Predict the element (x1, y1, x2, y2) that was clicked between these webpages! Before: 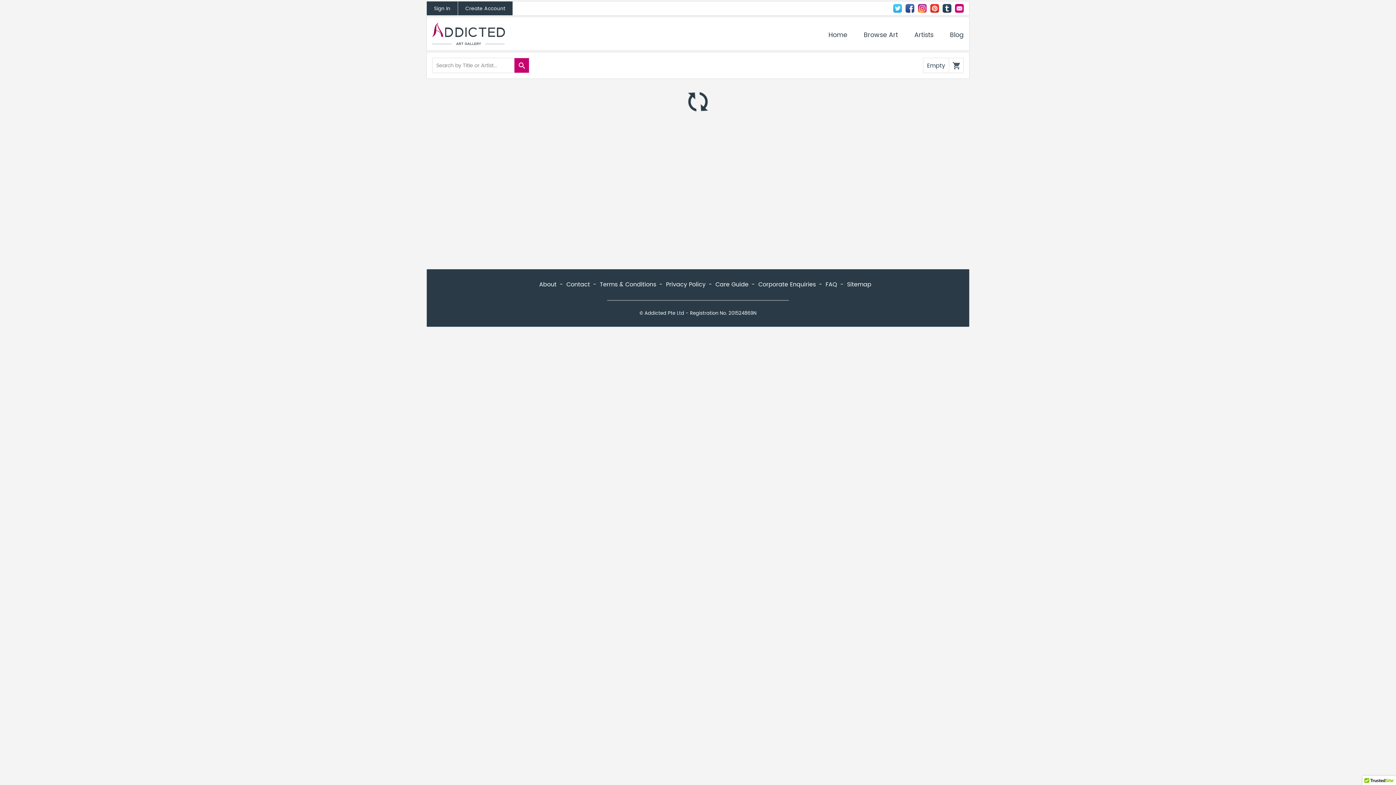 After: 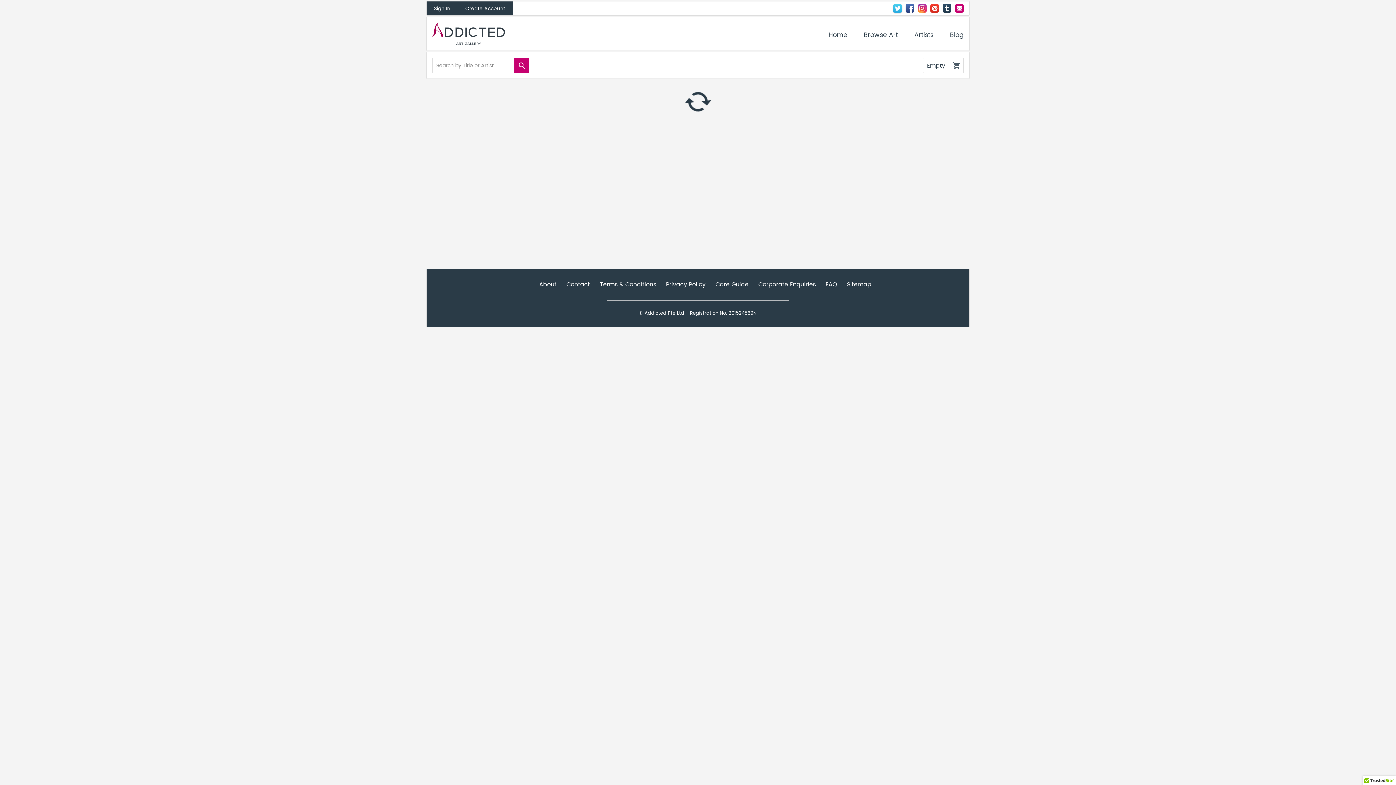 Action: label: Twitter bbox: (893, 4, 902, 12)